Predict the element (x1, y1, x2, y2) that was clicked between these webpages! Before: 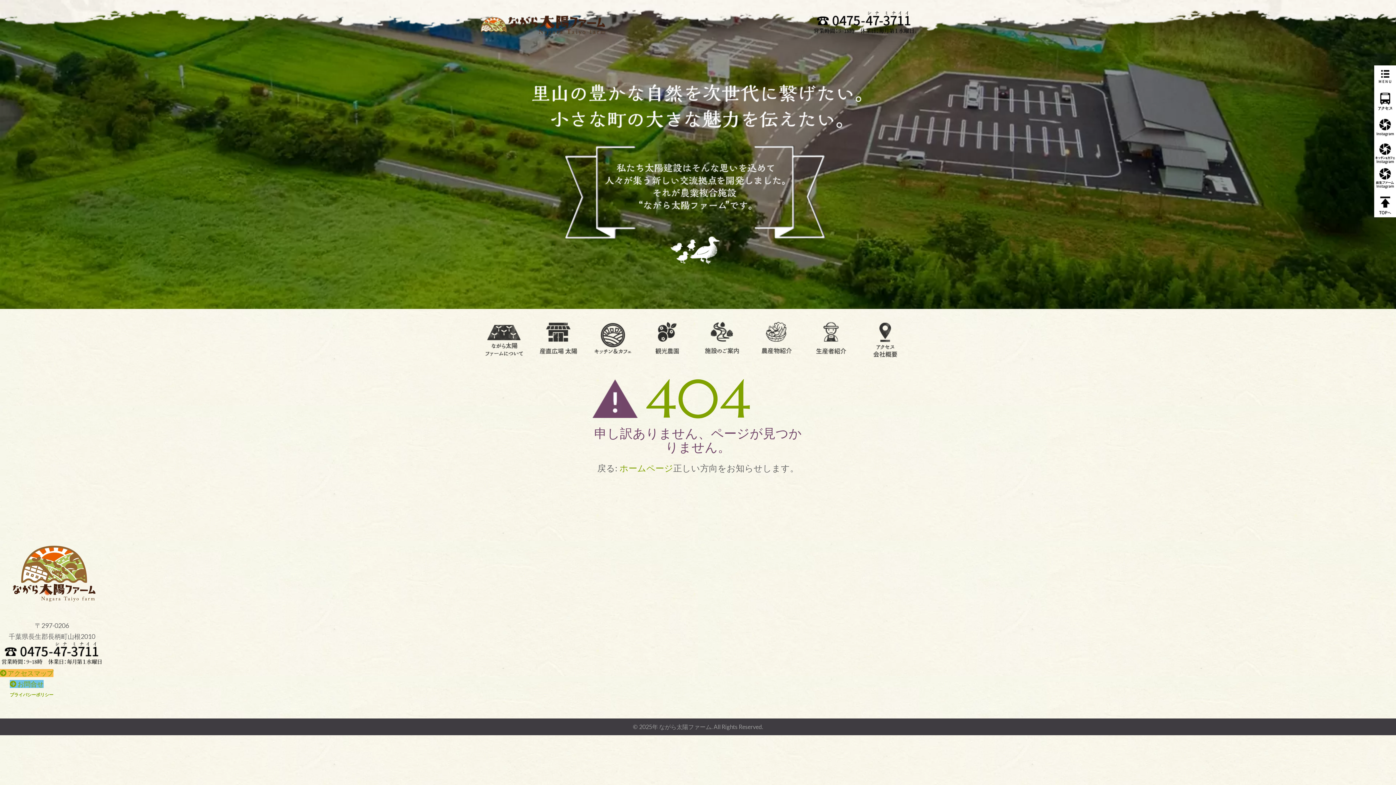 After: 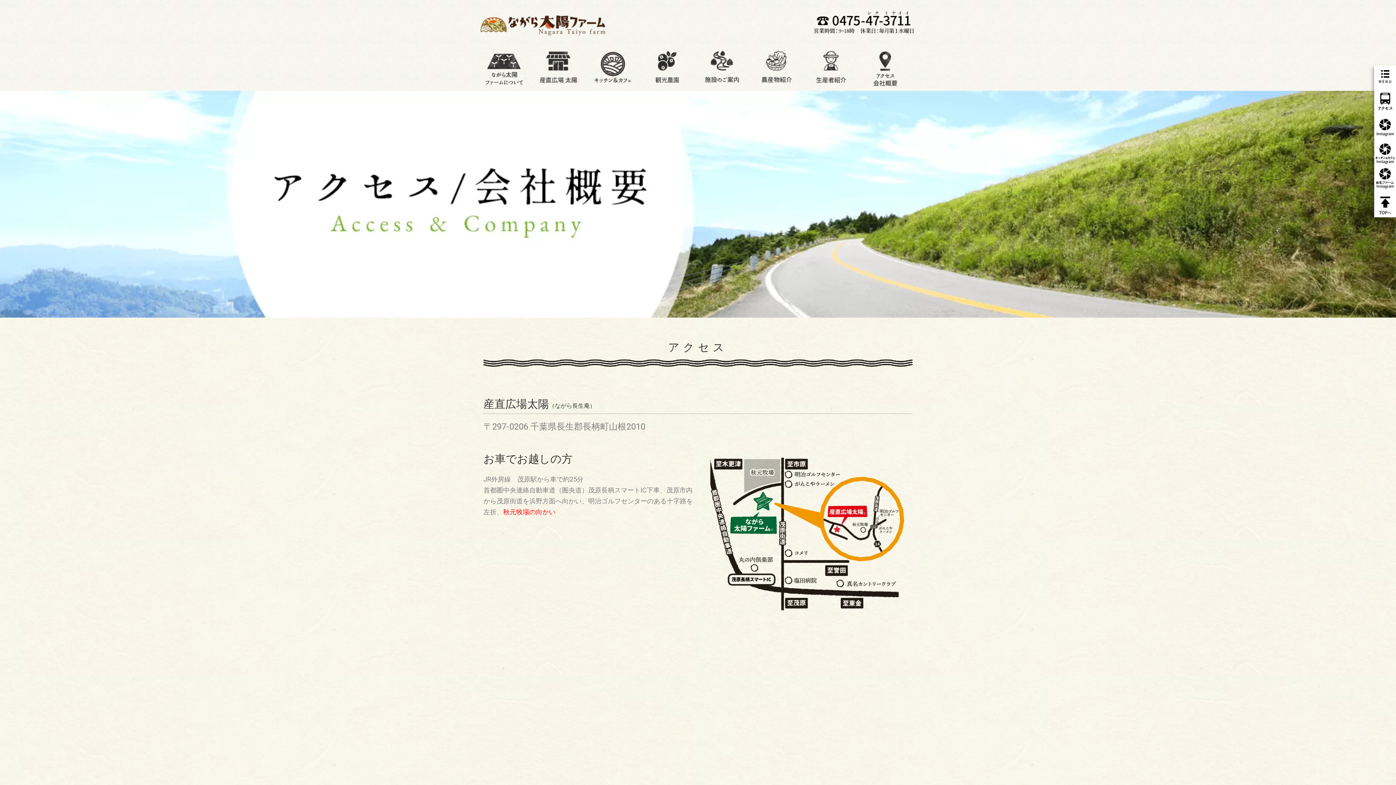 Action: bbox: (1374, 88, 1396, 114)